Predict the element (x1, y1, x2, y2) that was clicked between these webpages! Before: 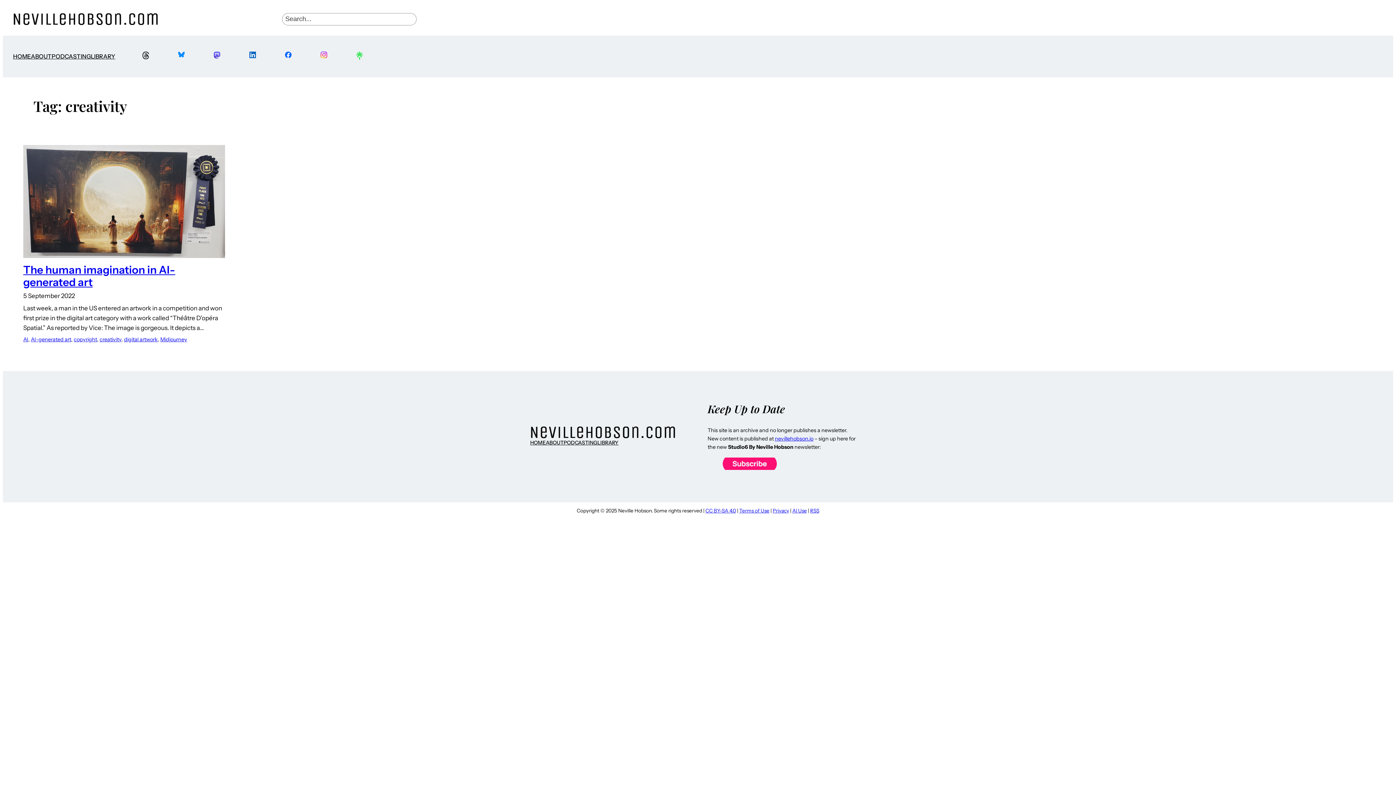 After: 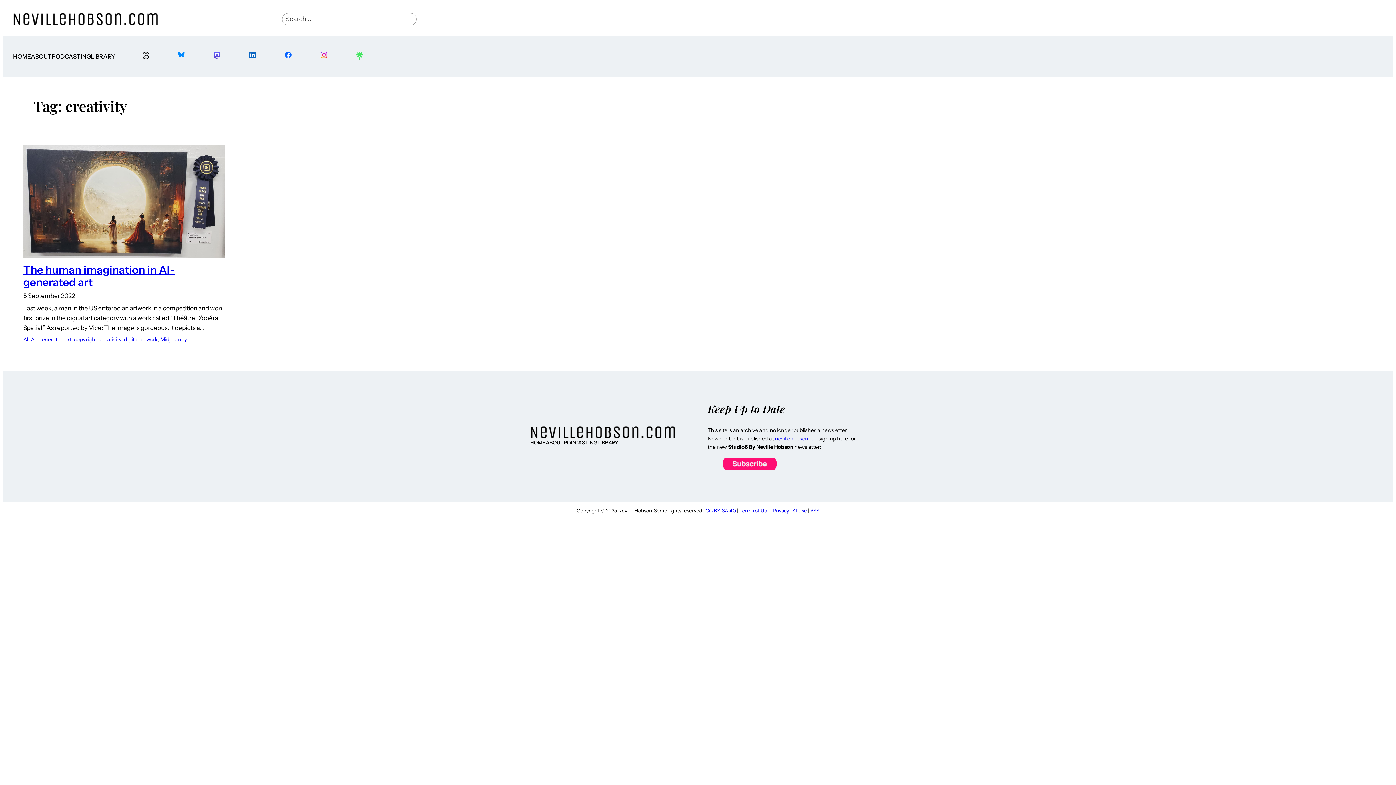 Action: label: RSS bbox: (810, 508, 819, 513)